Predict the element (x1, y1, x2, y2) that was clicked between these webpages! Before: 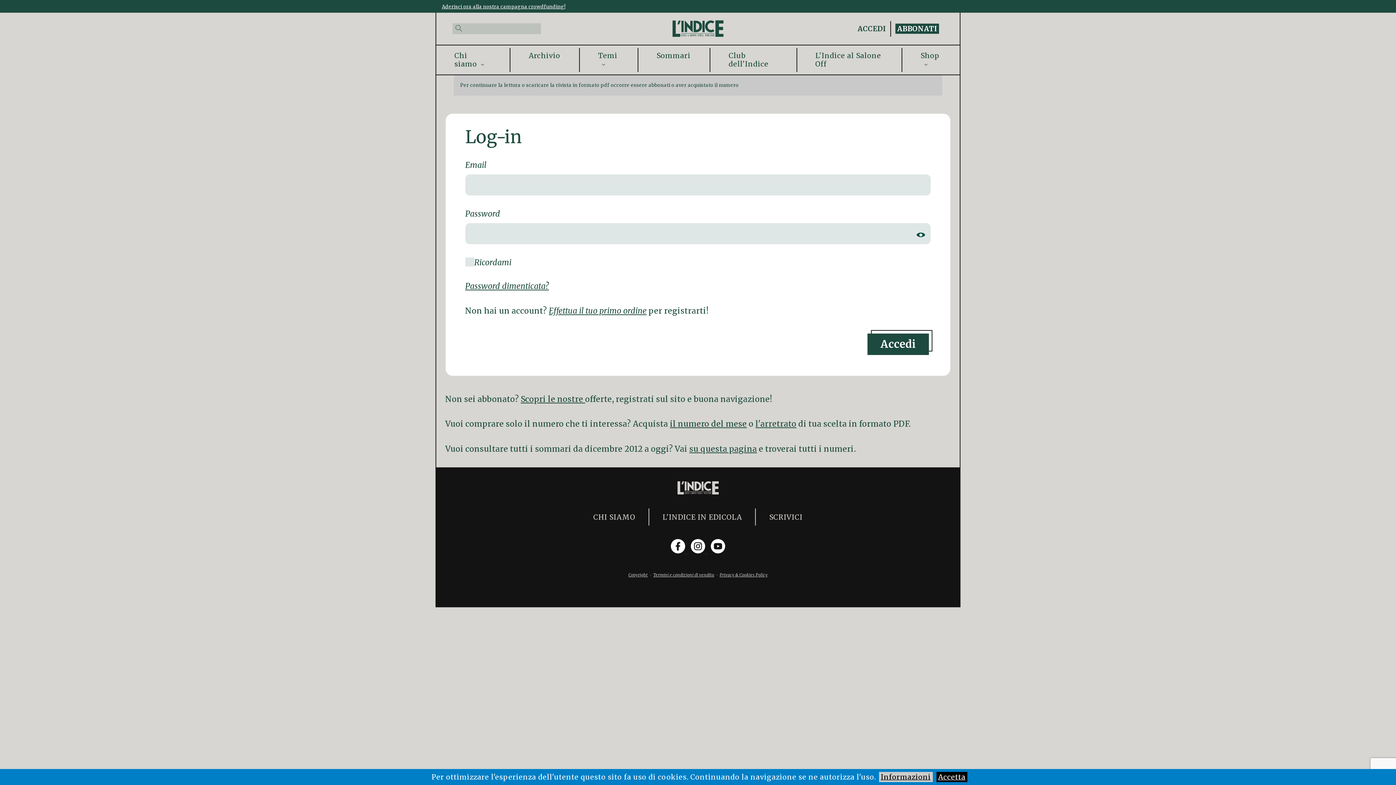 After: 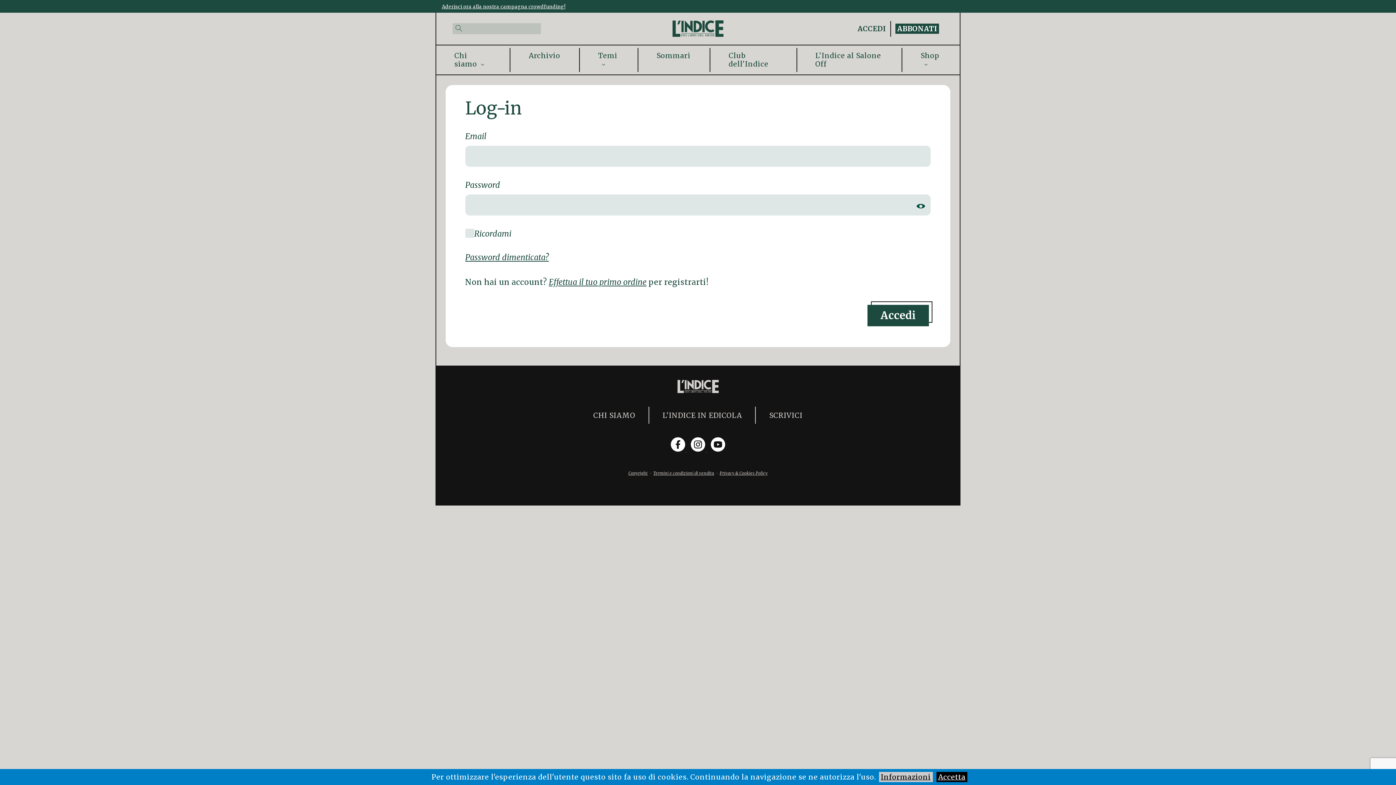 Action: label: ACCEDI bbox: (857, 24, 886, 32)